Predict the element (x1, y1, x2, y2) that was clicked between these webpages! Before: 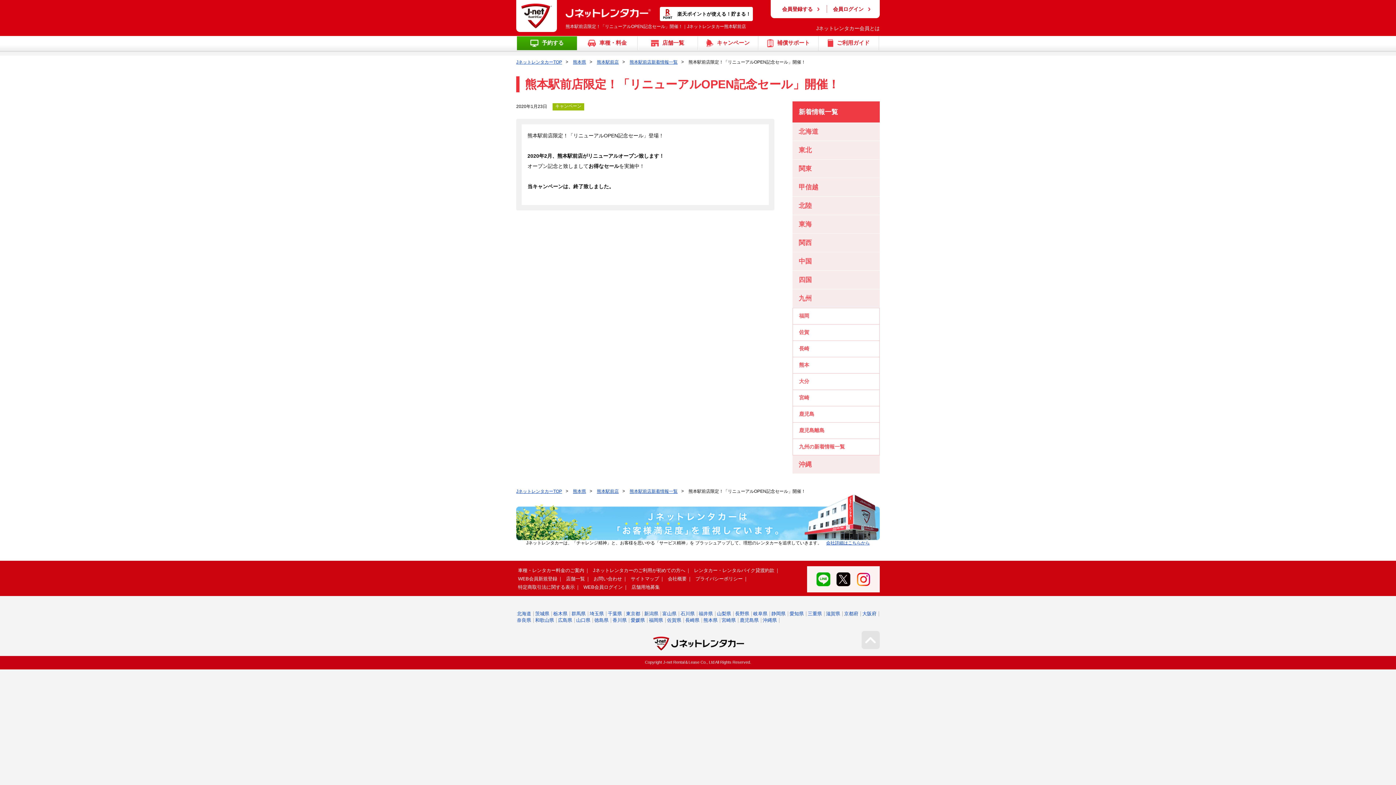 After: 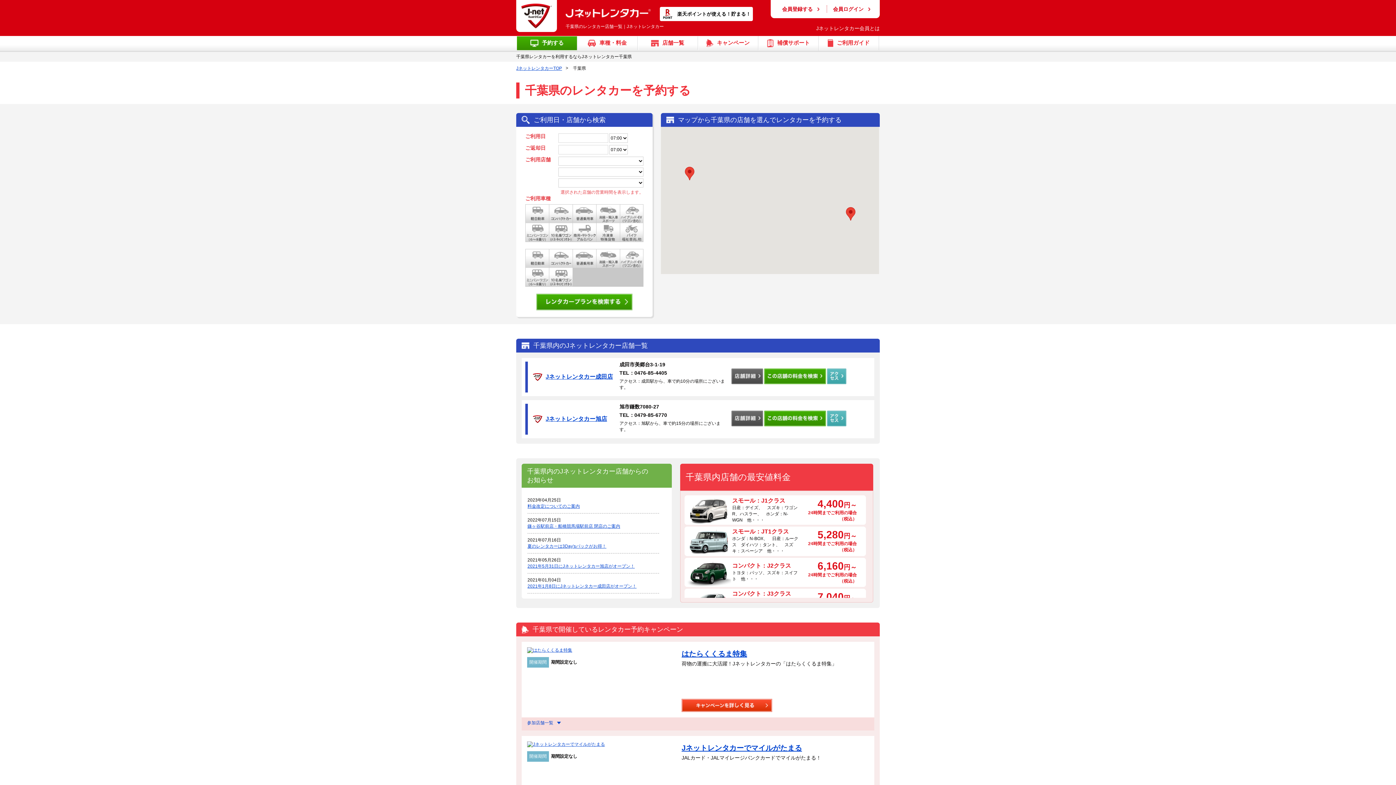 Action: bbox: (608, 611, 622, 616) label: 千葉県